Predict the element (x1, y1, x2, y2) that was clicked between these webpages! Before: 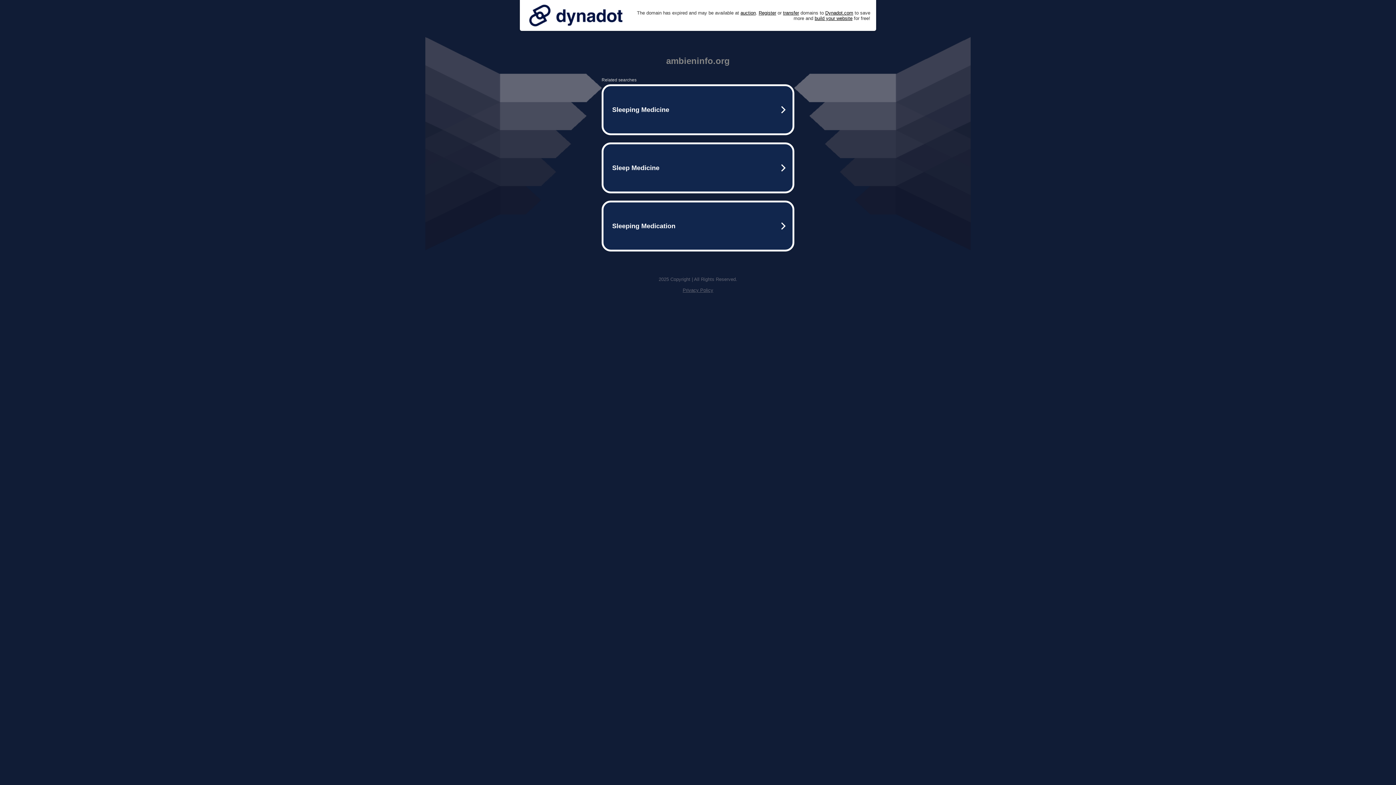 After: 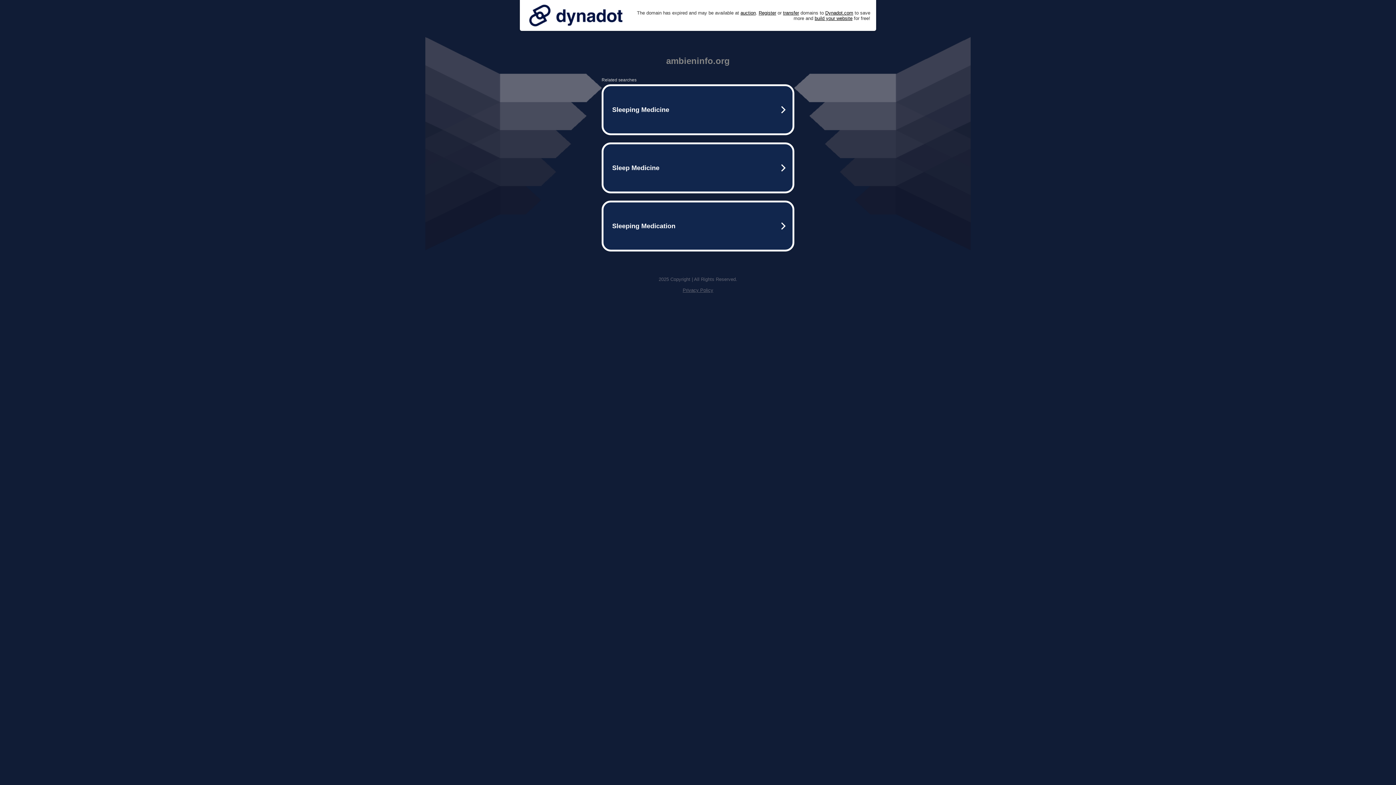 Action: bbox: (682, 287, 713, 293) label: Privacy Policy